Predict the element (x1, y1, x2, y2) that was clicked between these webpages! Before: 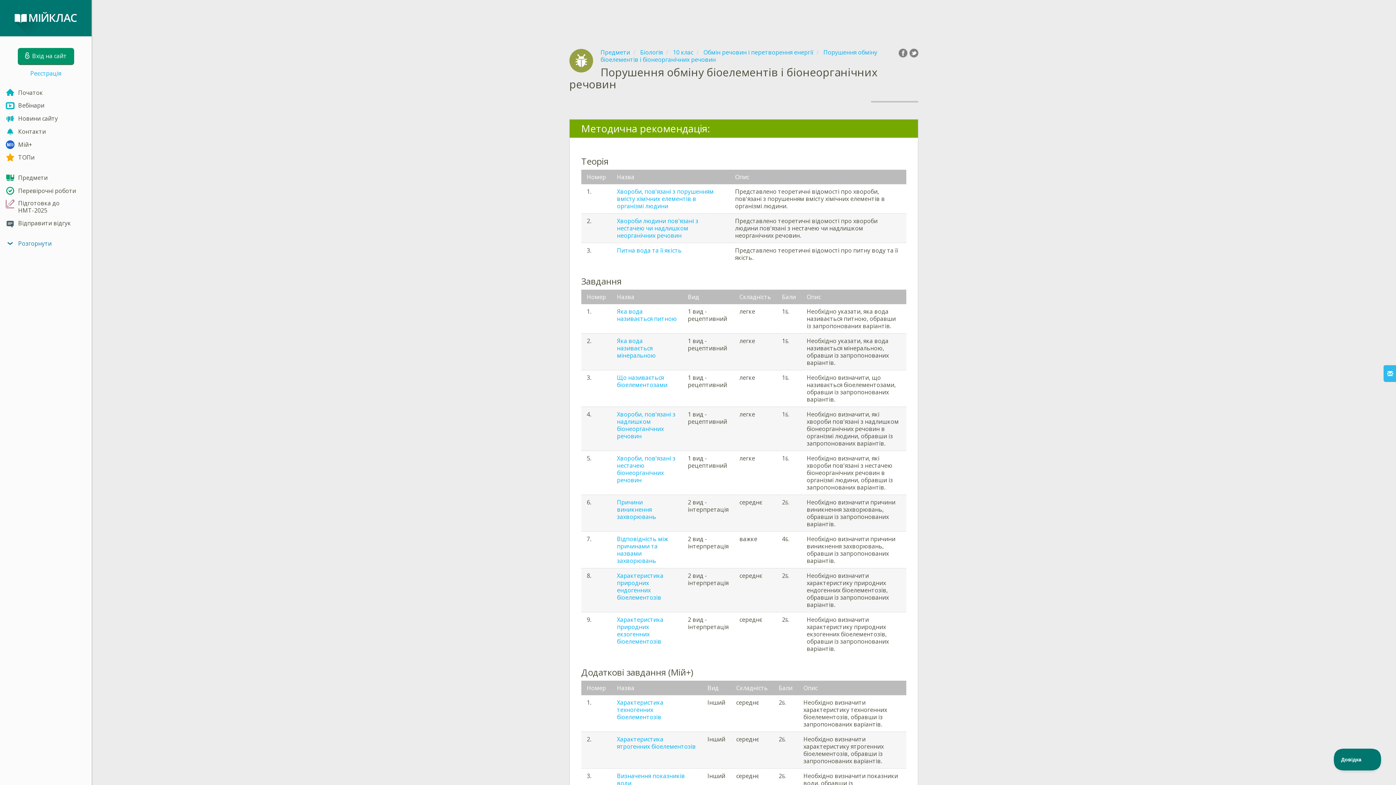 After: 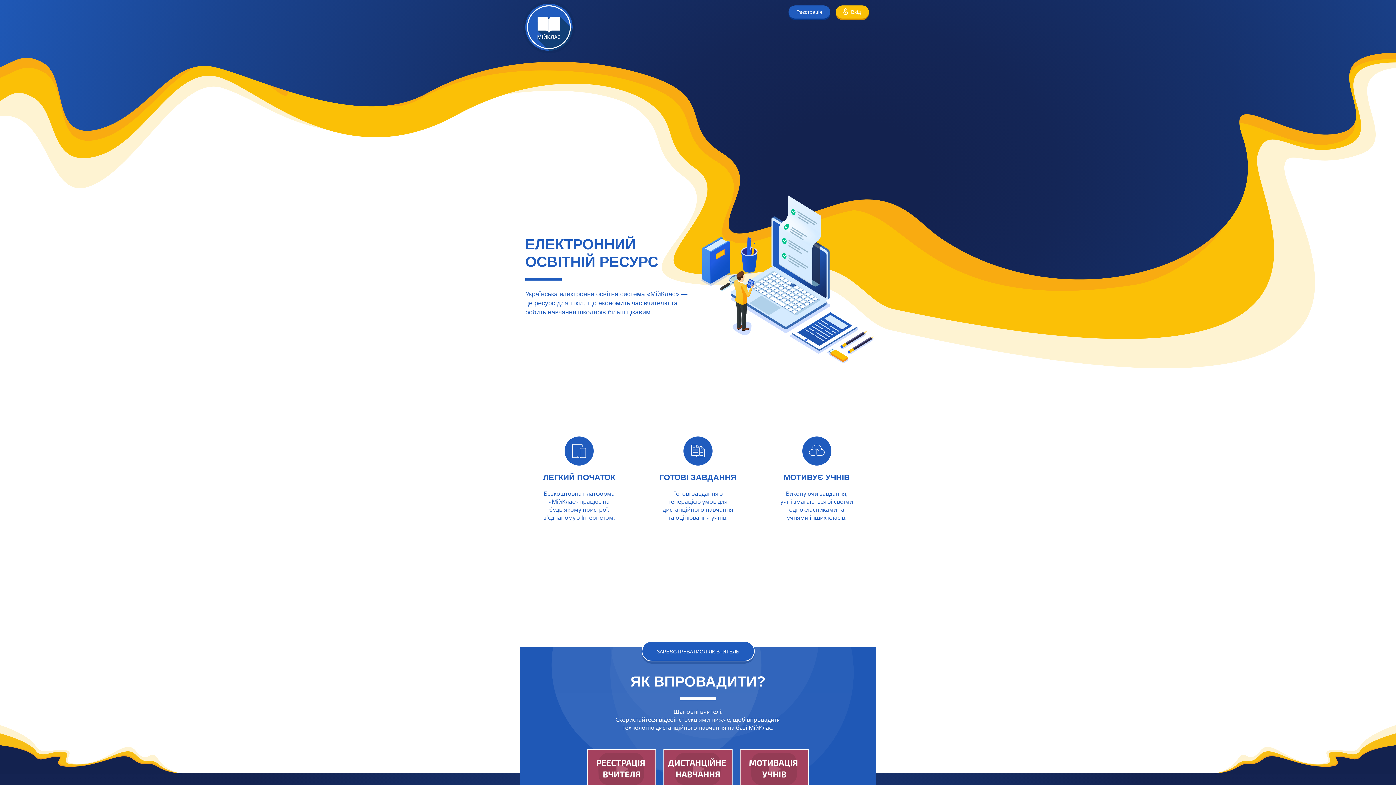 Action: bbox: (0, 85, 91, 98) label: Початок